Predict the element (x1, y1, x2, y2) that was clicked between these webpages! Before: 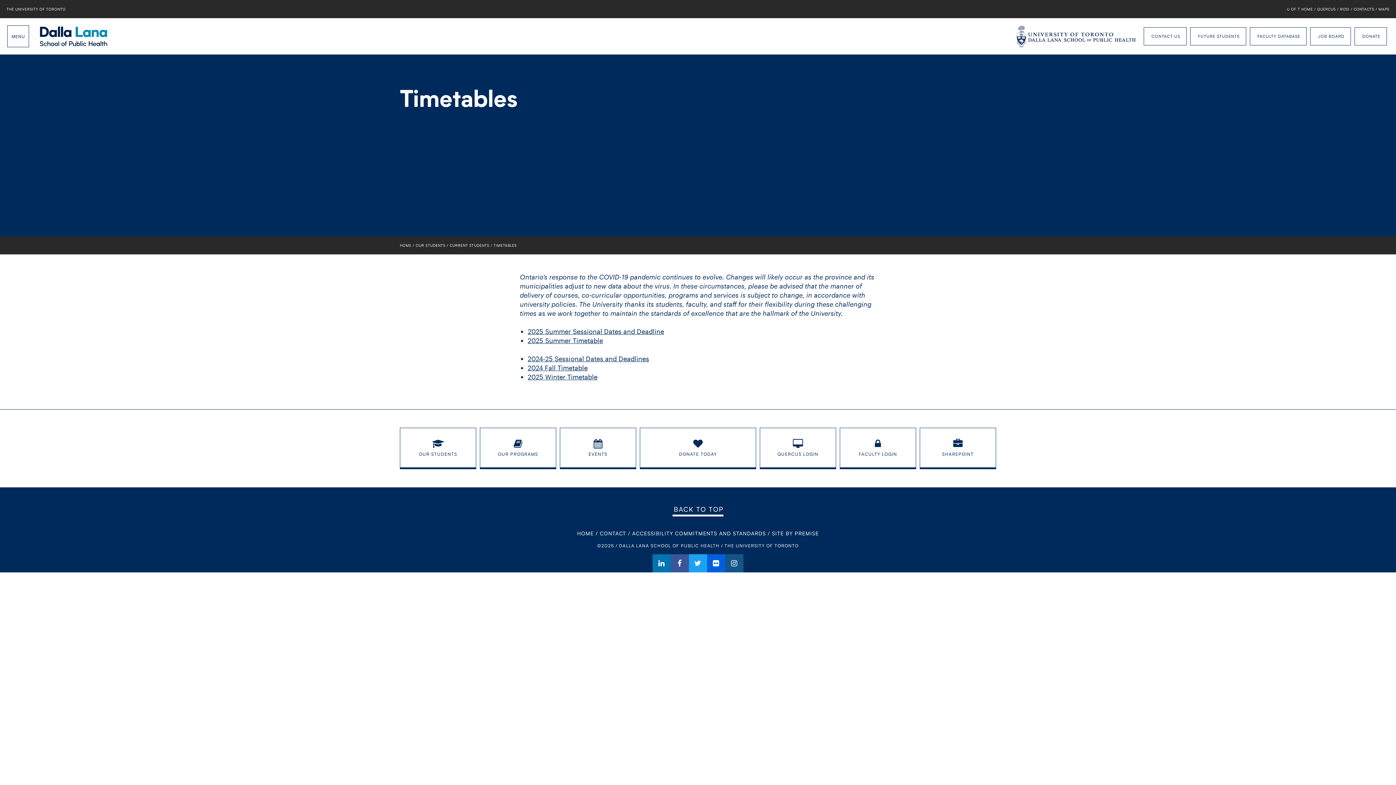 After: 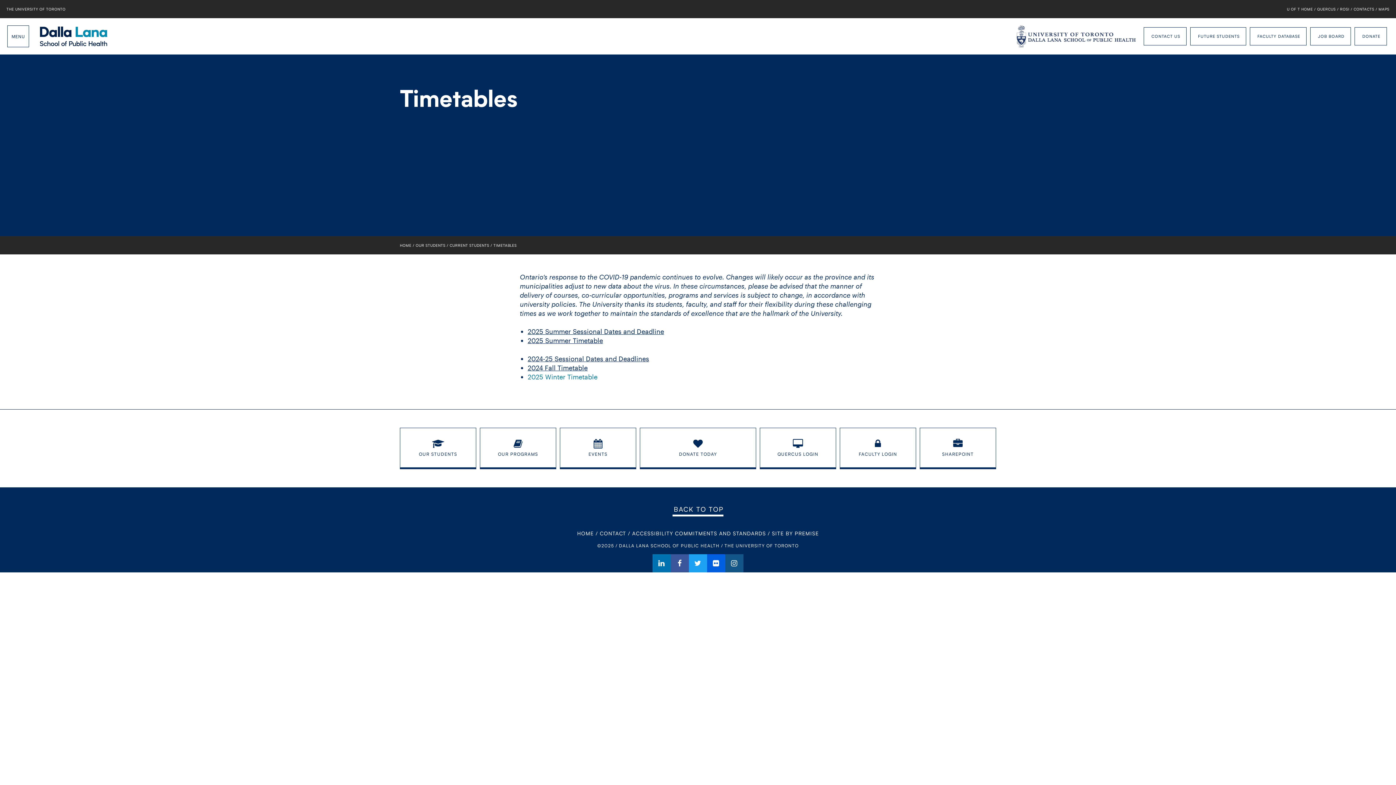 Action: label: 2025 Winter Timetable bbox: (527, 373, 597, 381)